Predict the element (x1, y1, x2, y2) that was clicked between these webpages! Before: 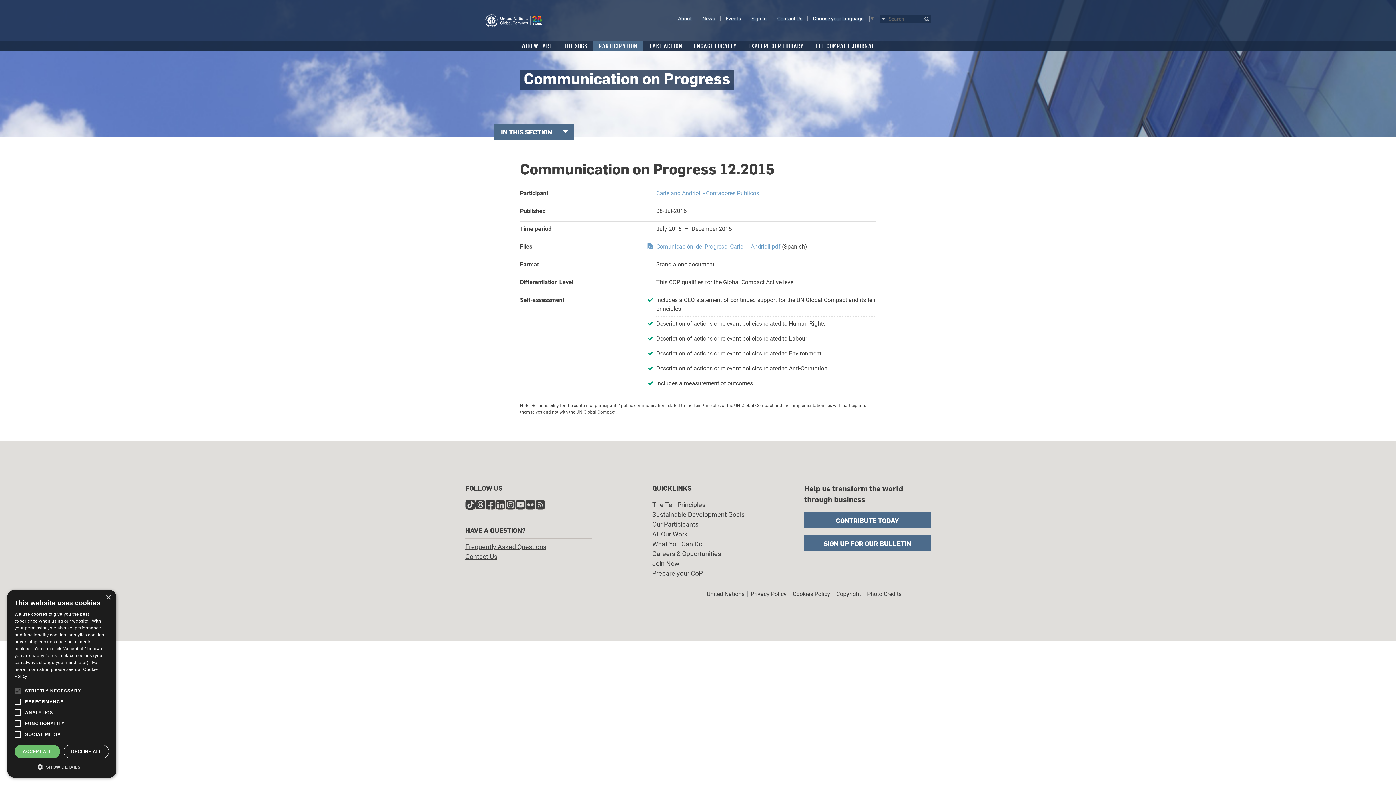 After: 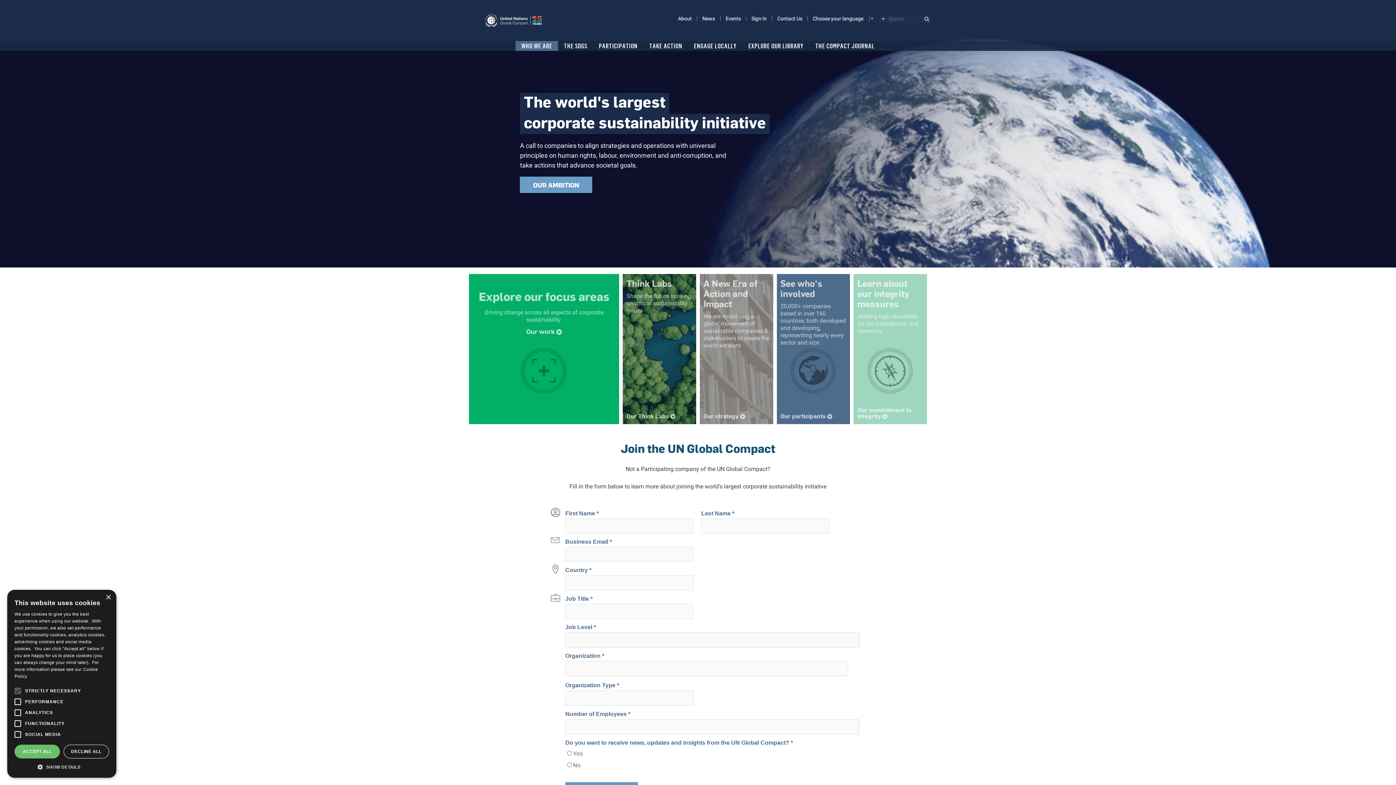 Action: label: WHO WE ARE bbox: (515, 41, 558, 50)